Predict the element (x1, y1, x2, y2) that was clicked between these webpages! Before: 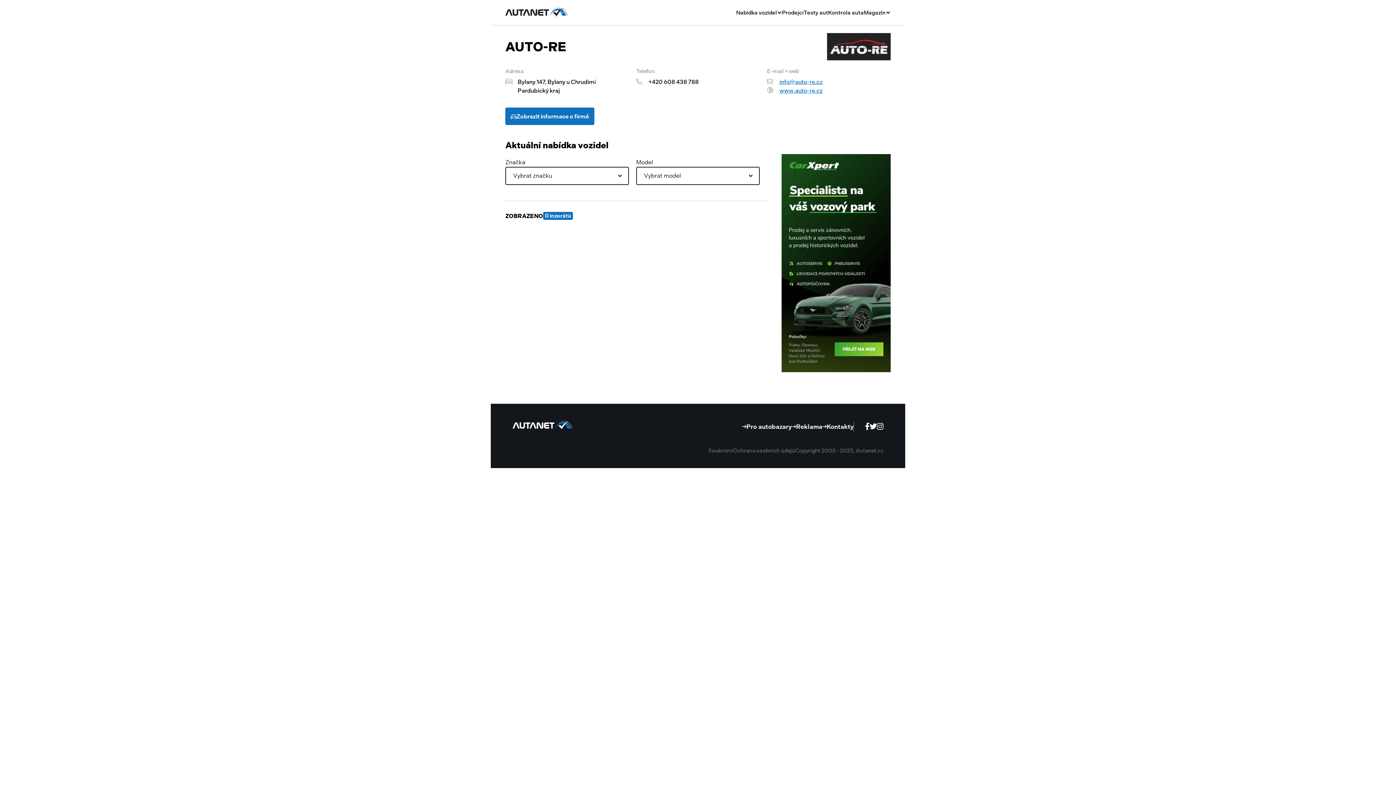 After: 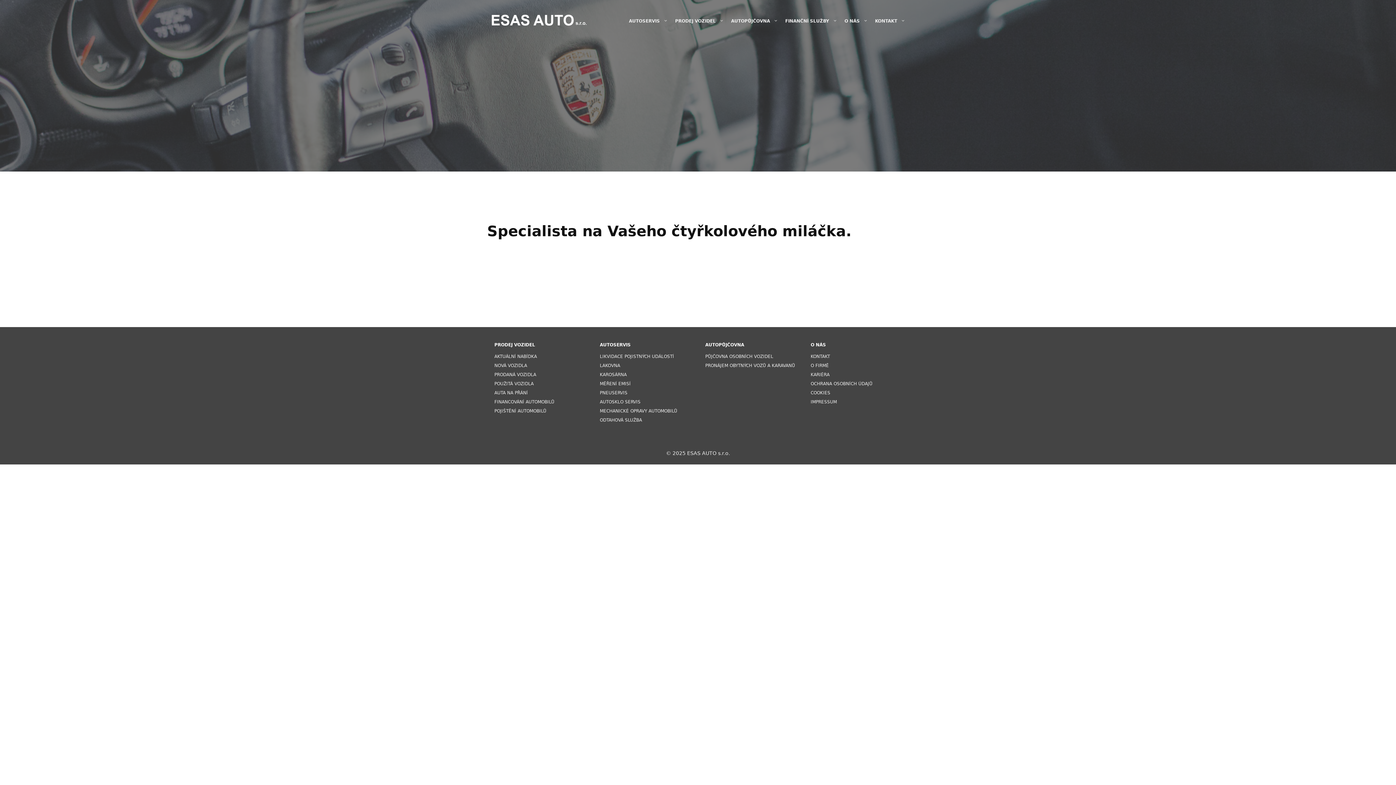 Action: bbox: (781, 366, 890, 373)